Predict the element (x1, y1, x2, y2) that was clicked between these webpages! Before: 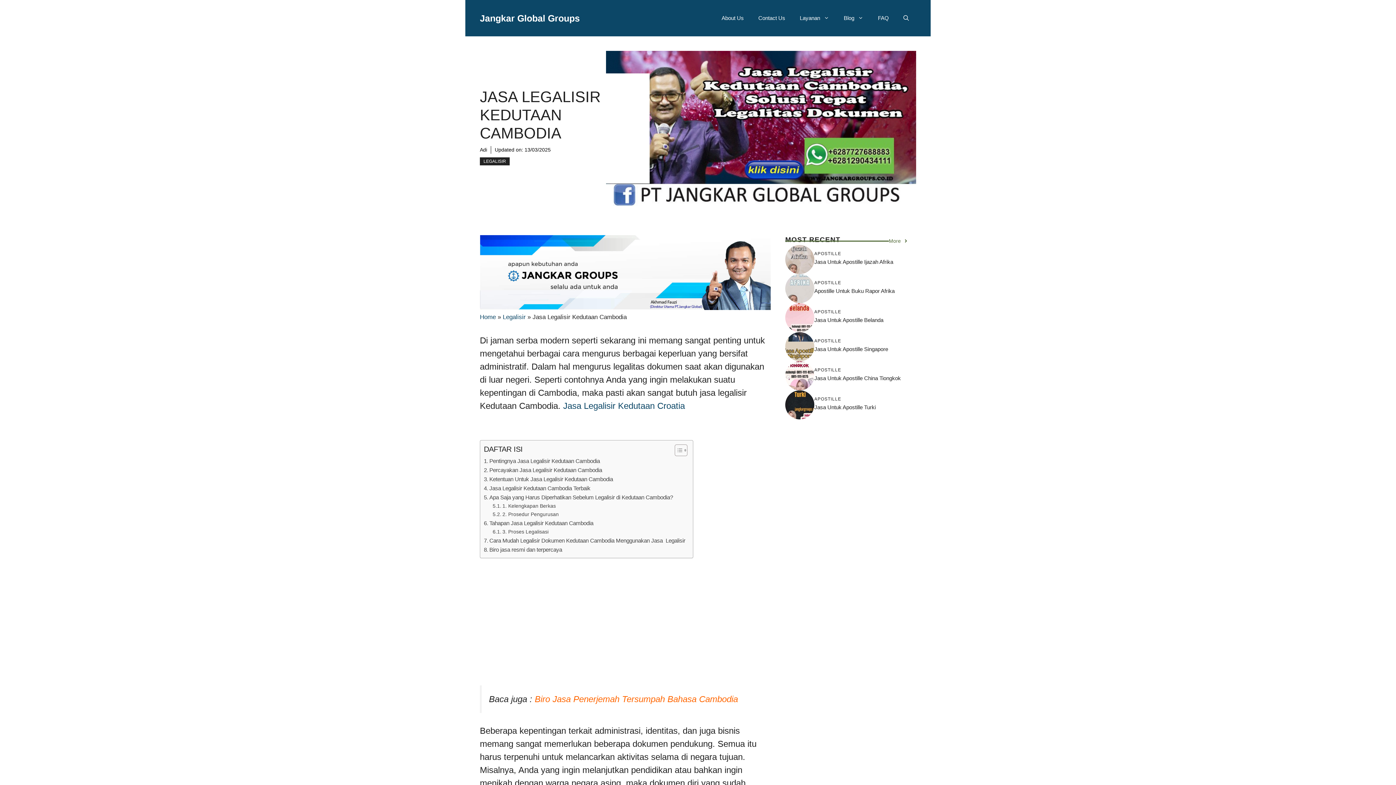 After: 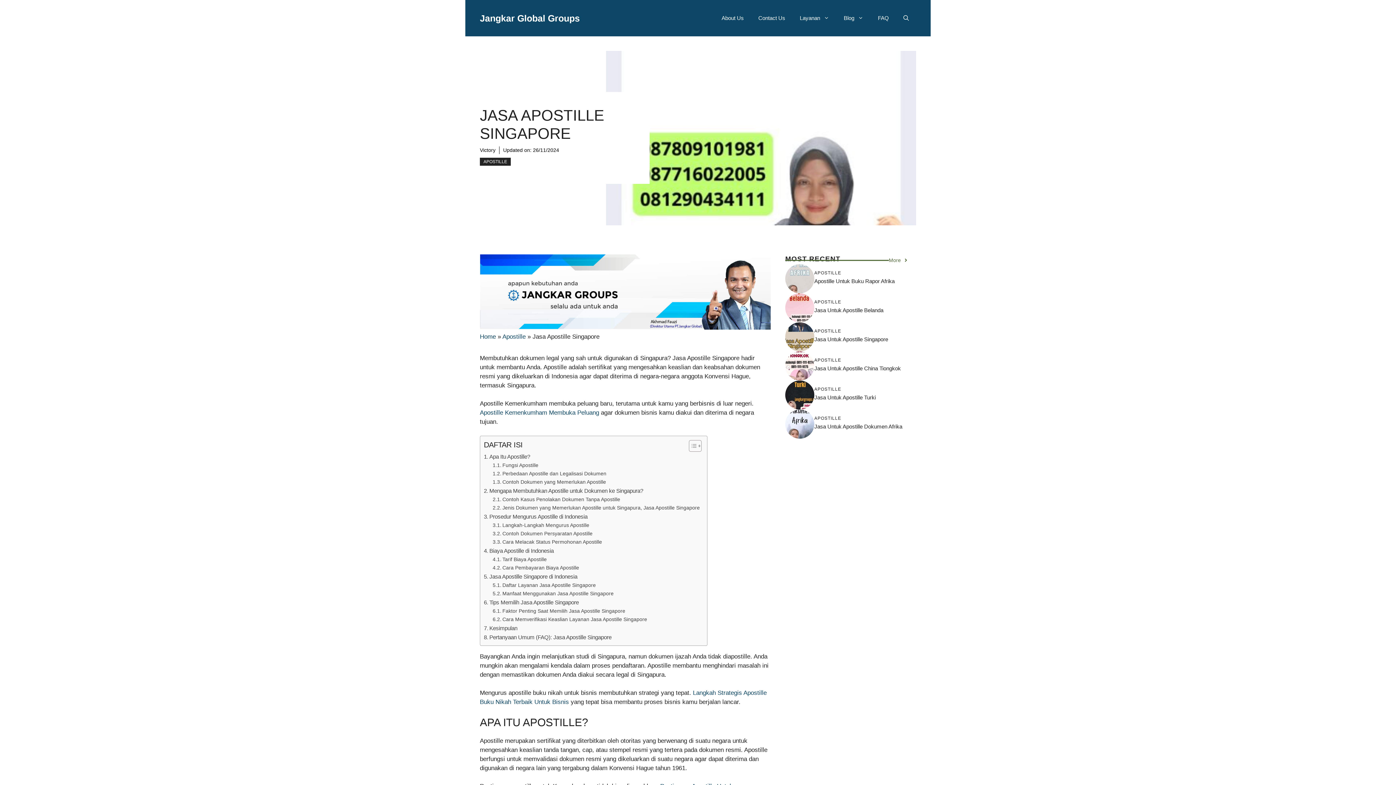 Action: bbox: (785, 342, 814, 349)